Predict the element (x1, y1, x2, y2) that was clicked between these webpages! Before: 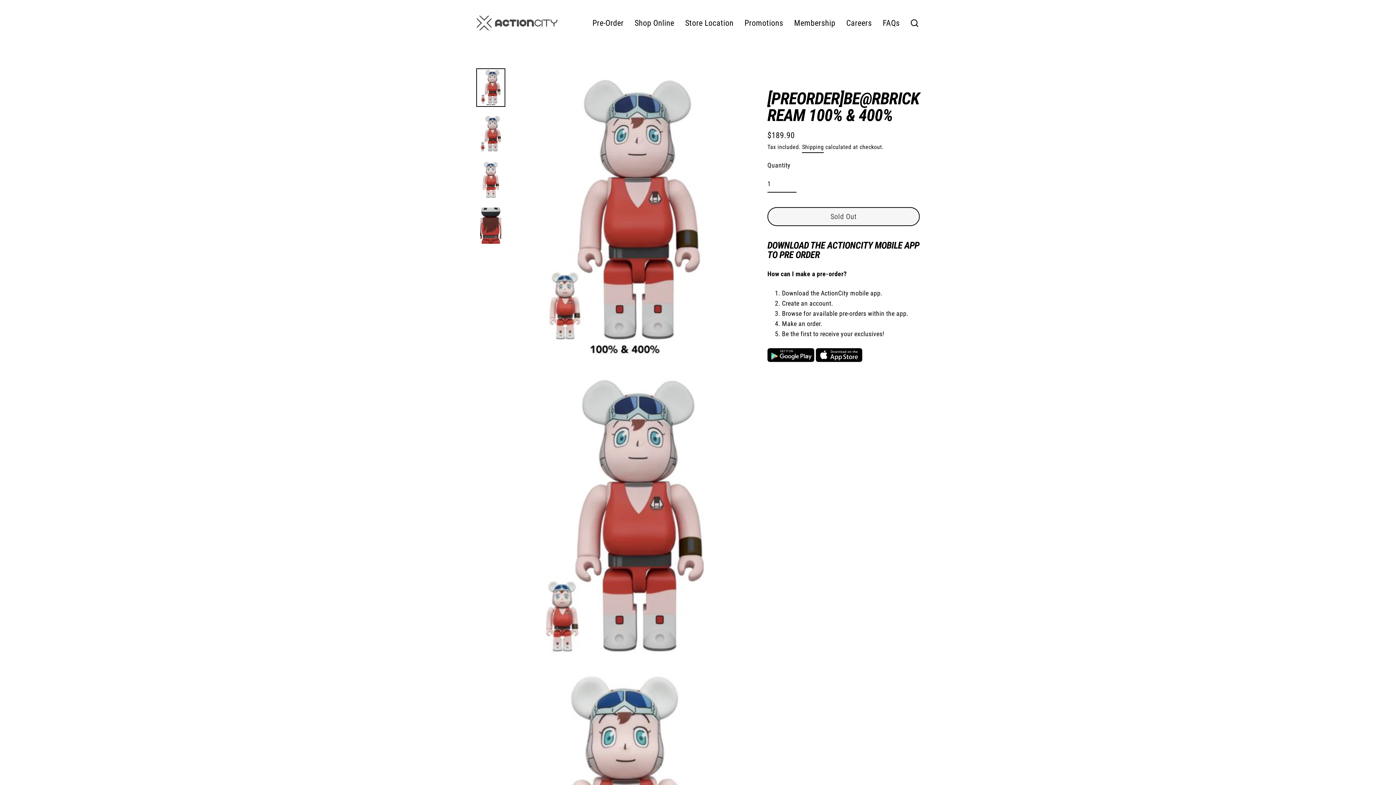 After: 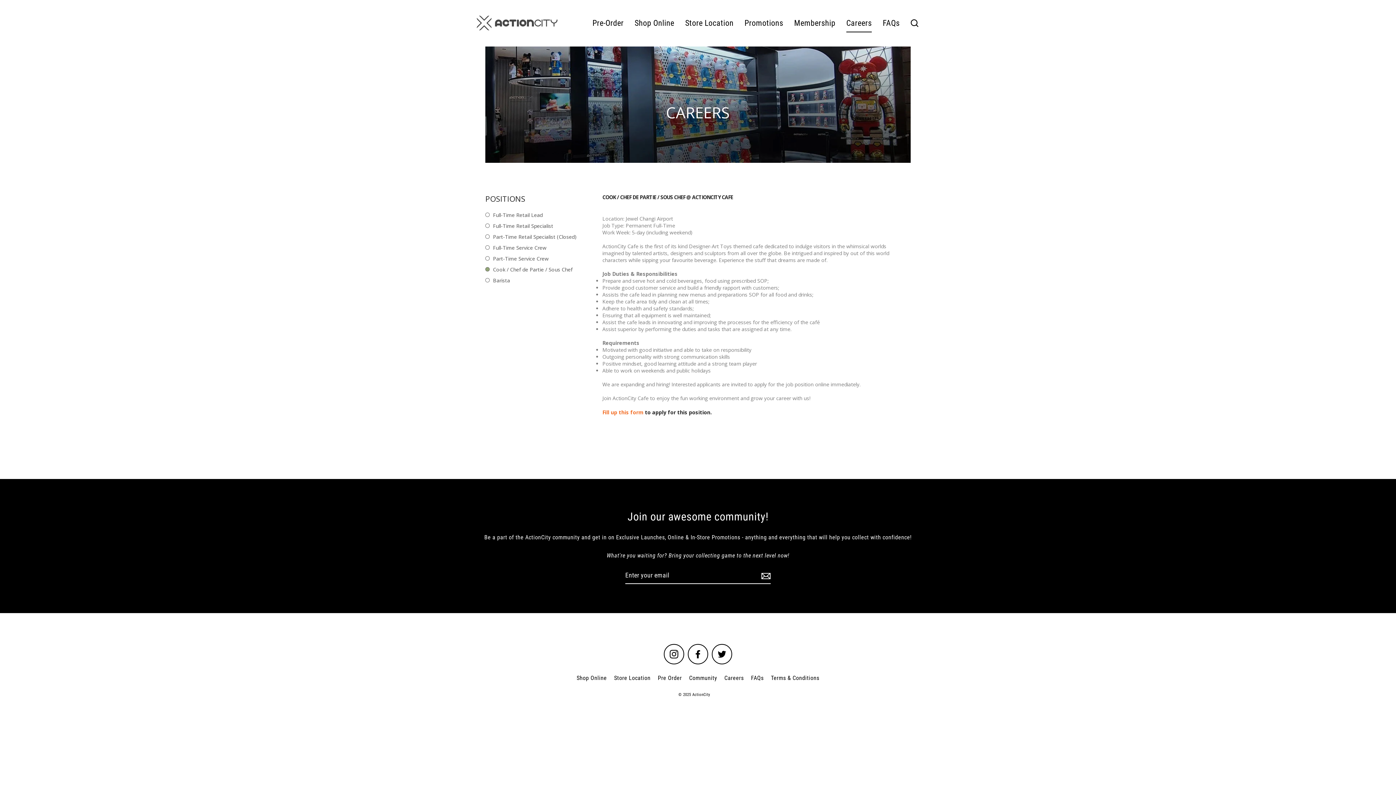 Action: bbox: (841, 14, 877, 32) label: Careers